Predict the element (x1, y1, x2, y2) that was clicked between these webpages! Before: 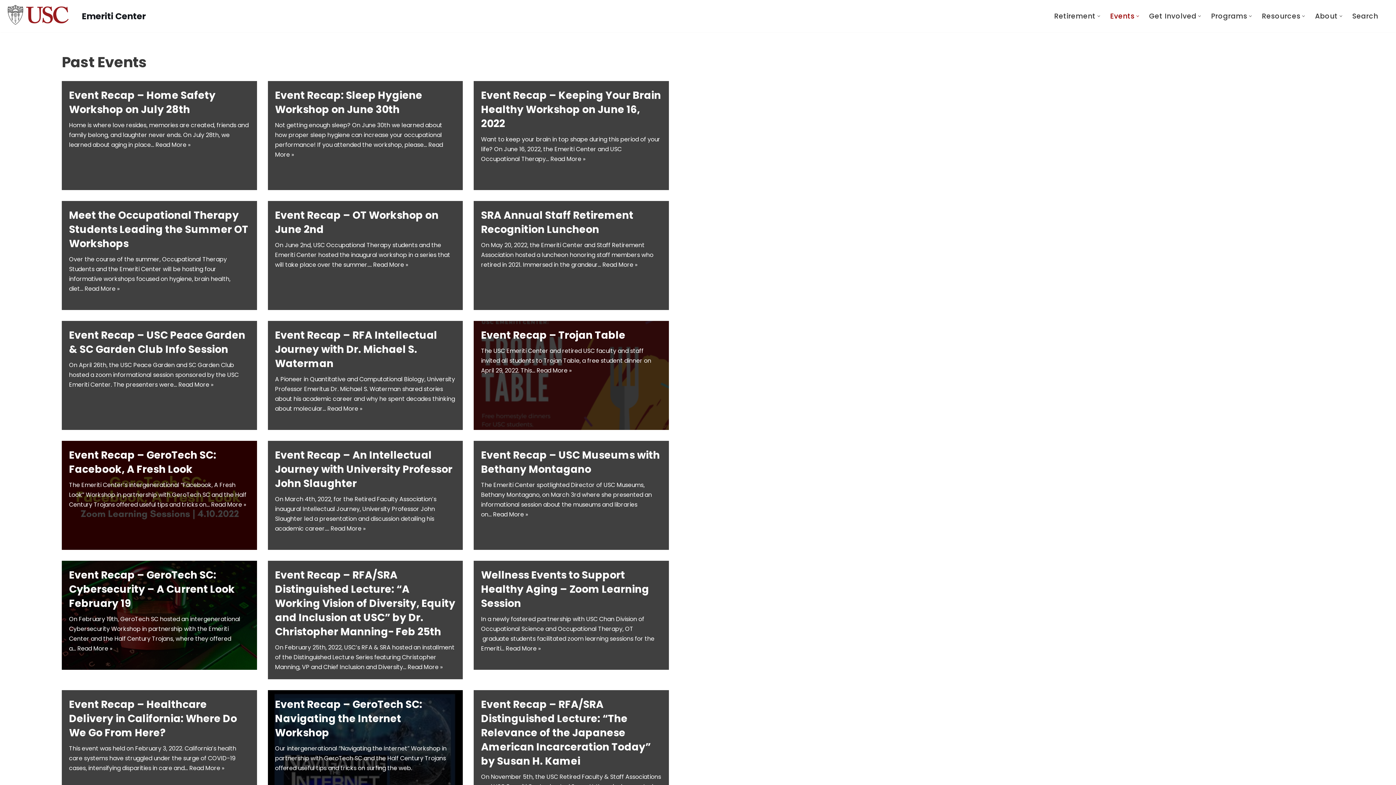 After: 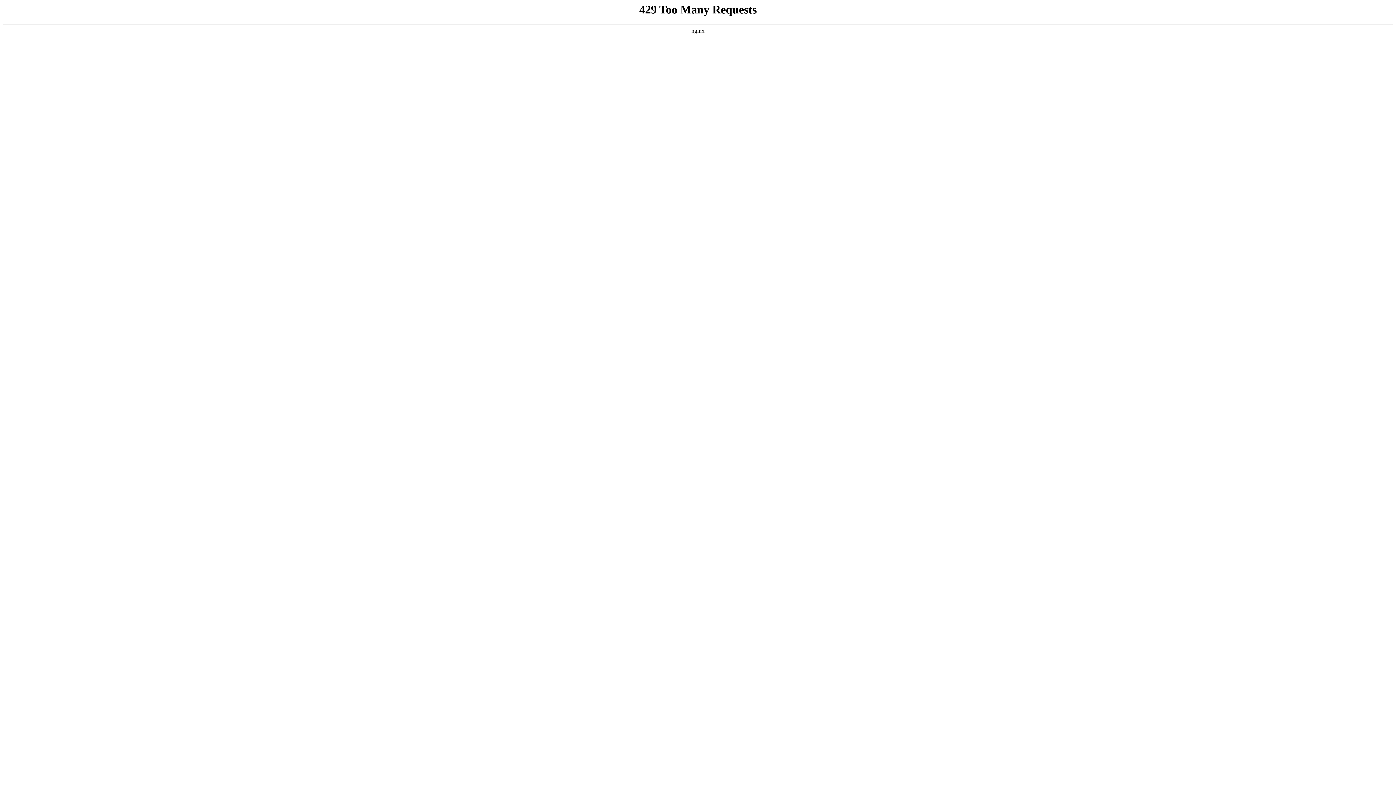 Action: bbox: (407, 663, 442, 671) label: Read More »
Event Recap – RFA/SRA Distinguished Lecture: “A Working Vision of Diversity, Equity and Inclusion at USC” by Dr. Christopher Manning- Feb 25th